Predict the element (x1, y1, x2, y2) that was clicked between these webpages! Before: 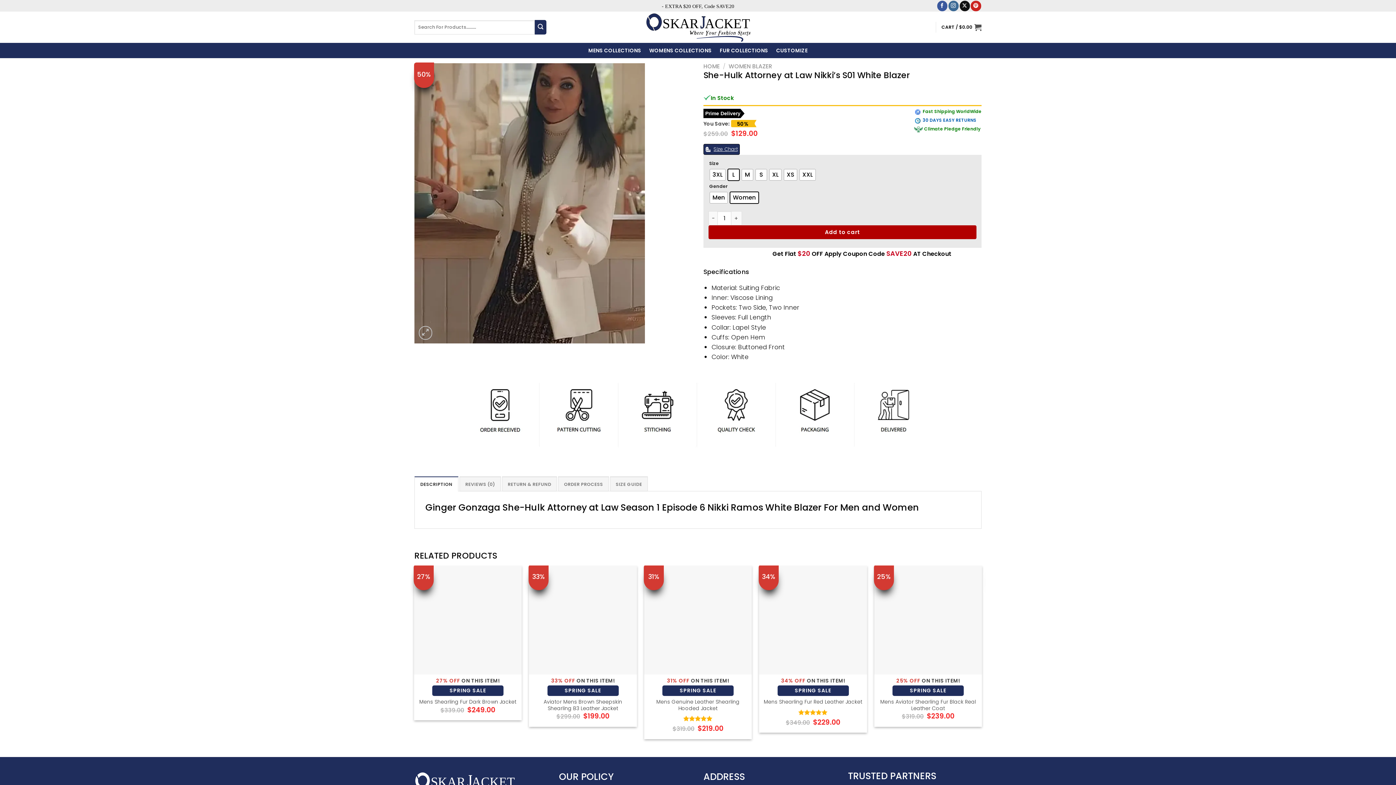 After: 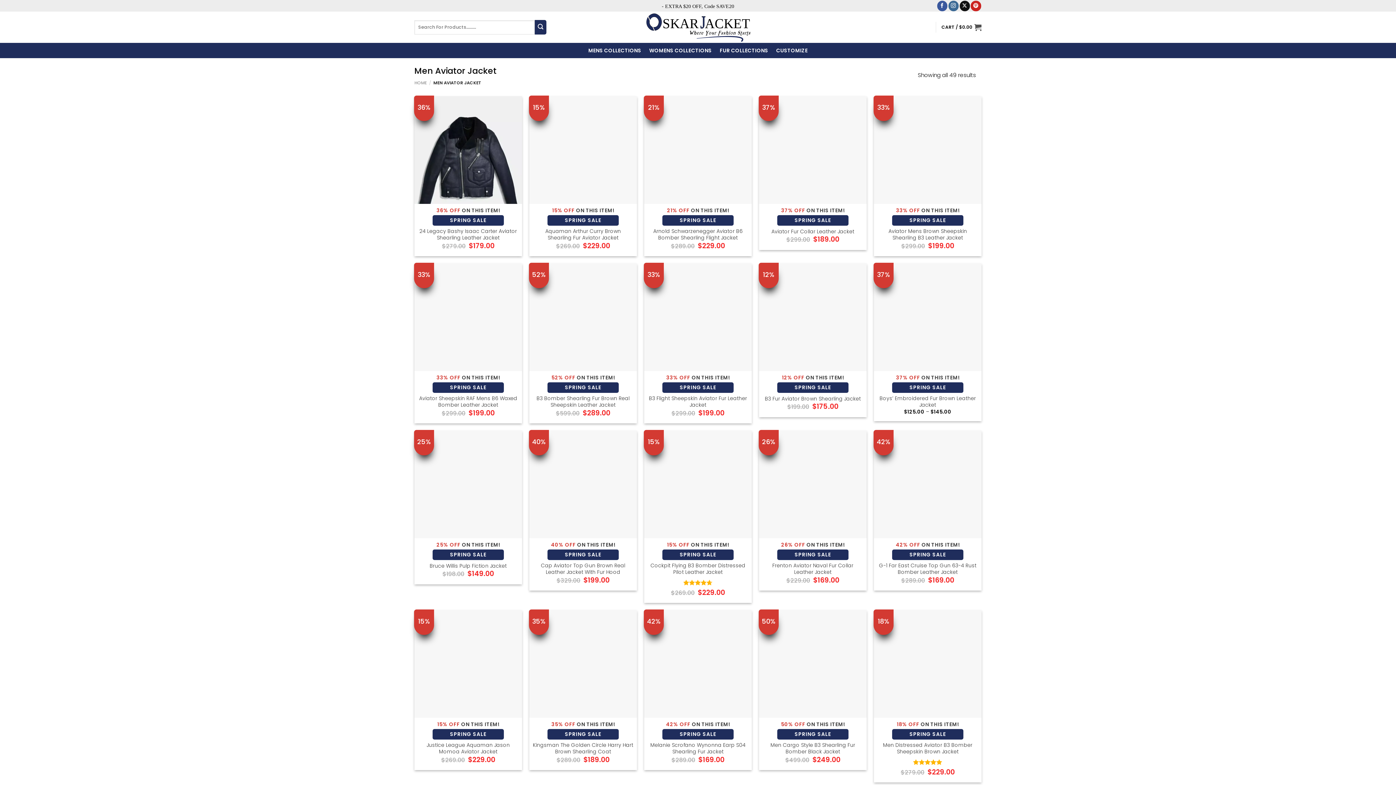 Action: bbox: (719, 44, 768, 57) label: FUR COLLECTIONS